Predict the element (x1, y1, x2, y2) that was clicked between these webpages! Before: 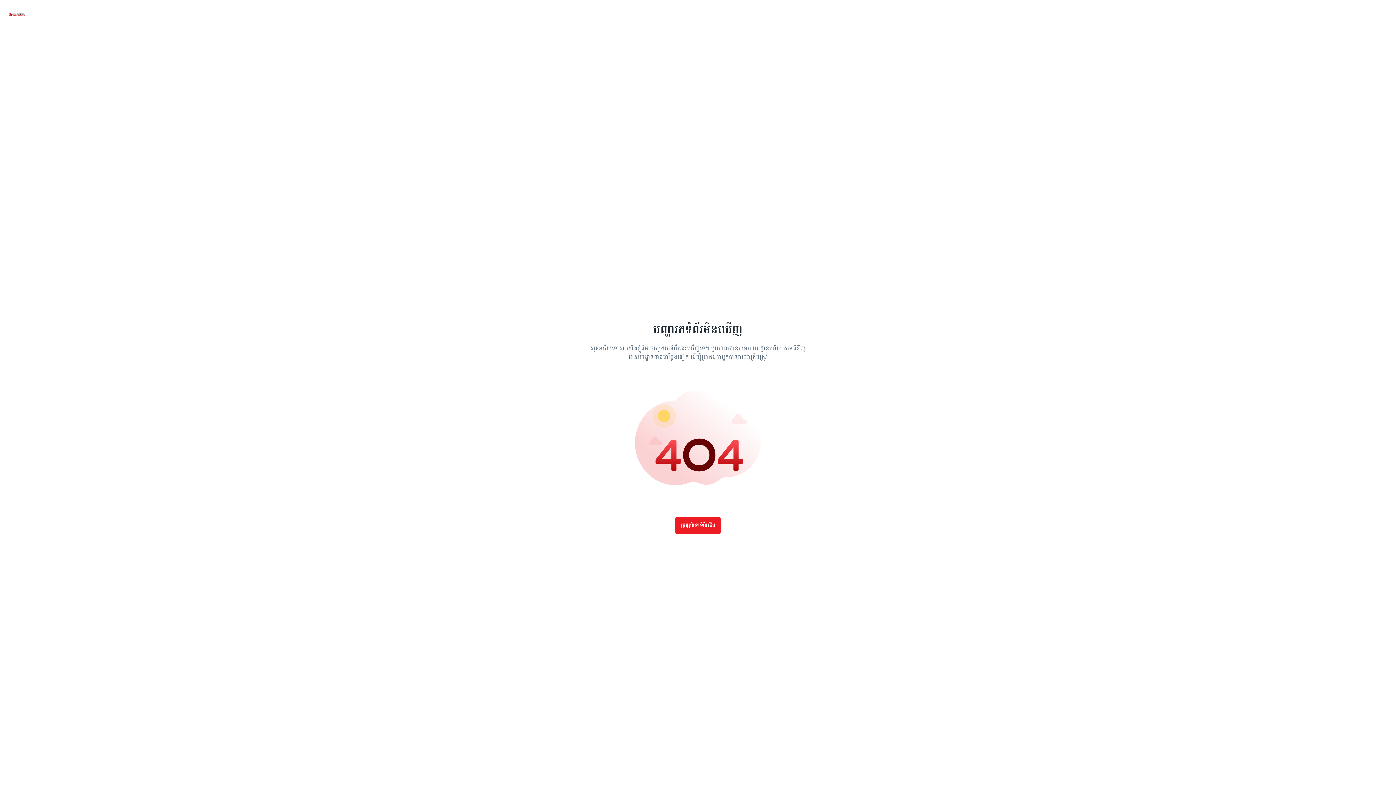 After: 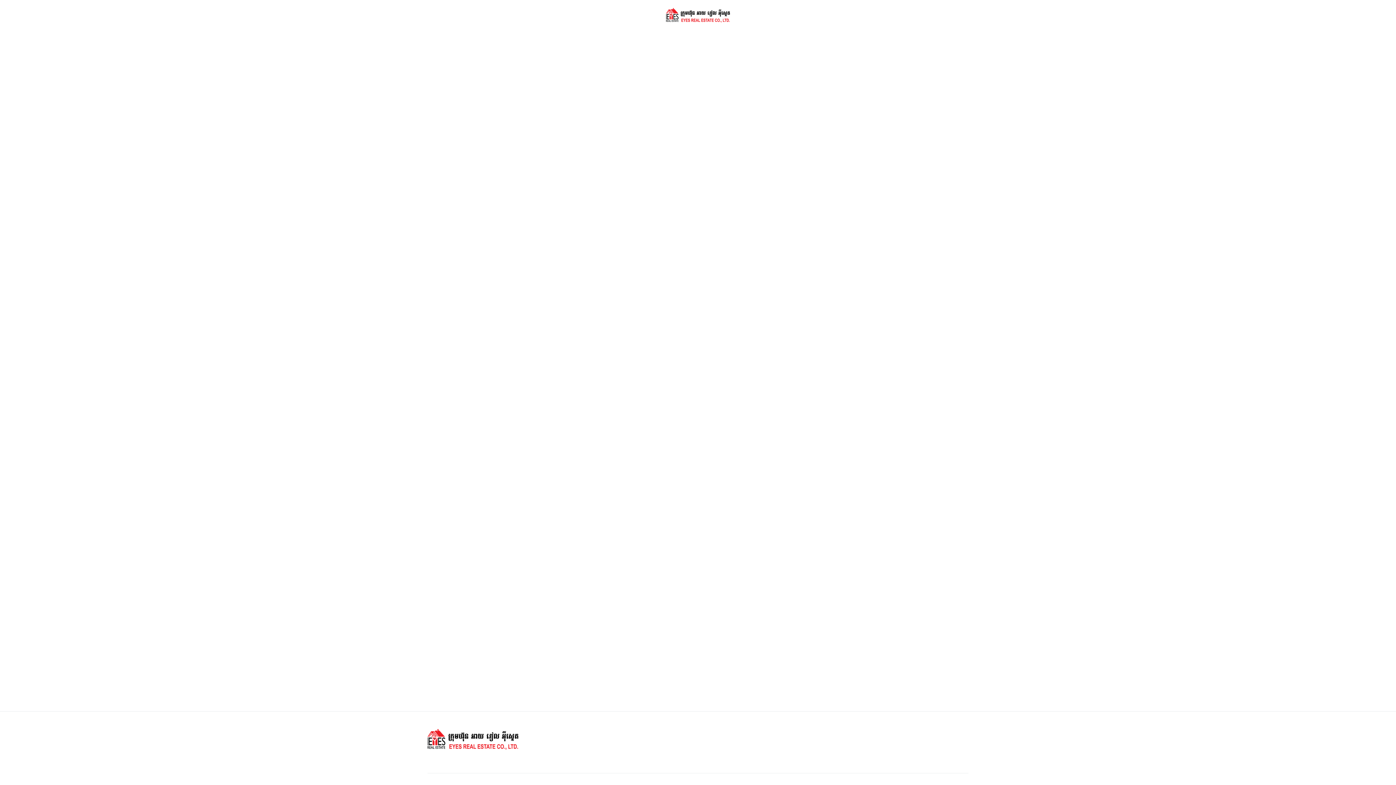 Action: bbox: (675, 516, 721, 534) label: ត្រឡប់ទៅទំព័រដើម